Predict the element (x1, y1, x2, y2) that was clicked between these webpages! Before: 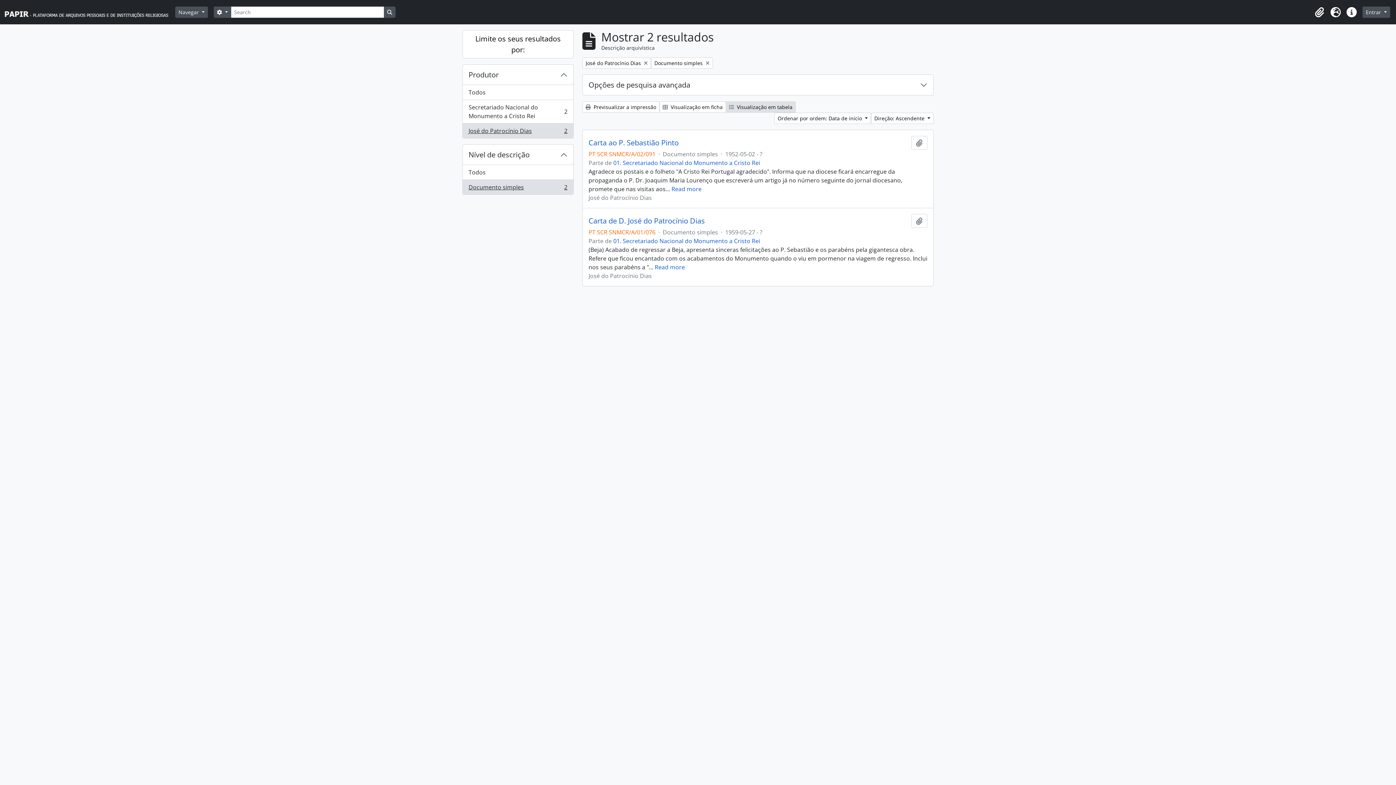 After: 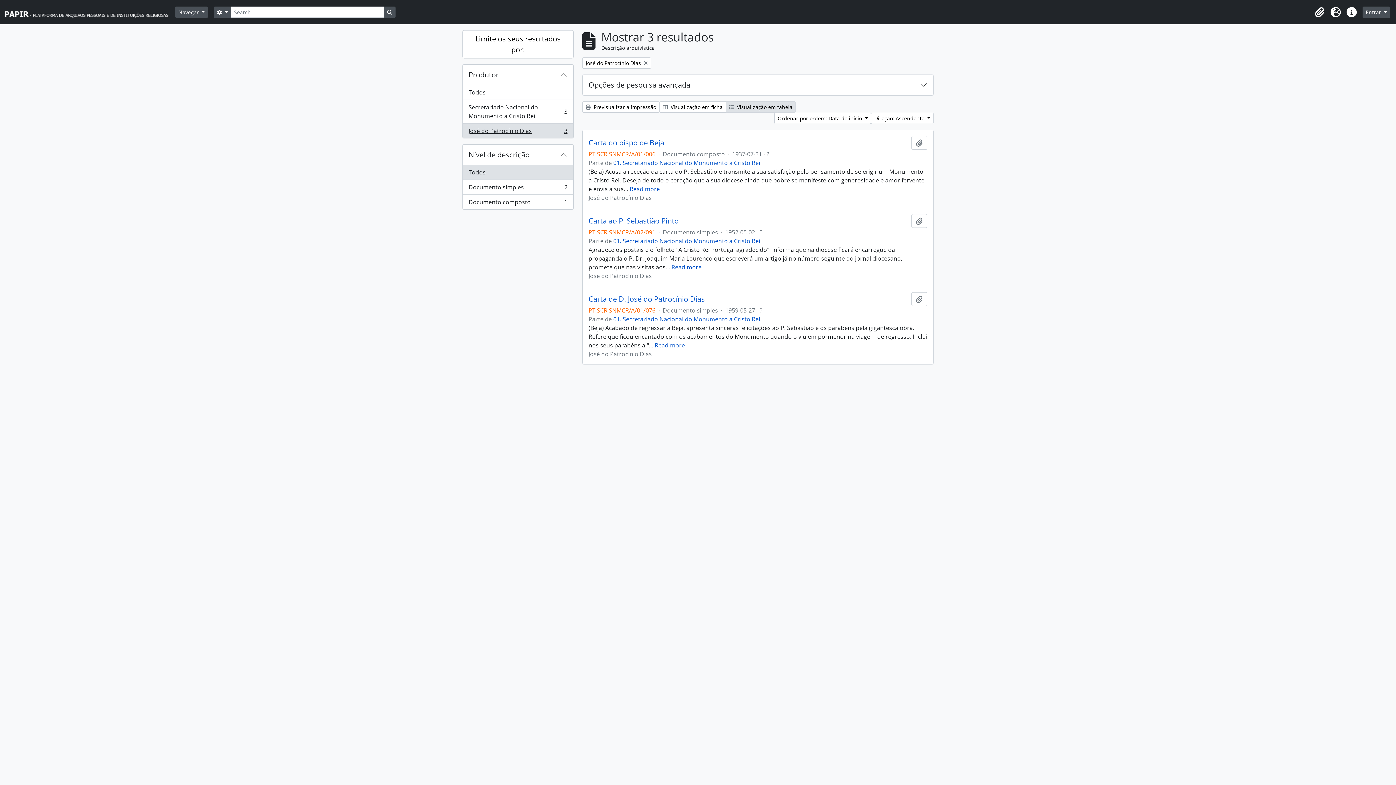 Action: bbox: (651, 57, 713, 68) label: Remover filtro:
Documento simples